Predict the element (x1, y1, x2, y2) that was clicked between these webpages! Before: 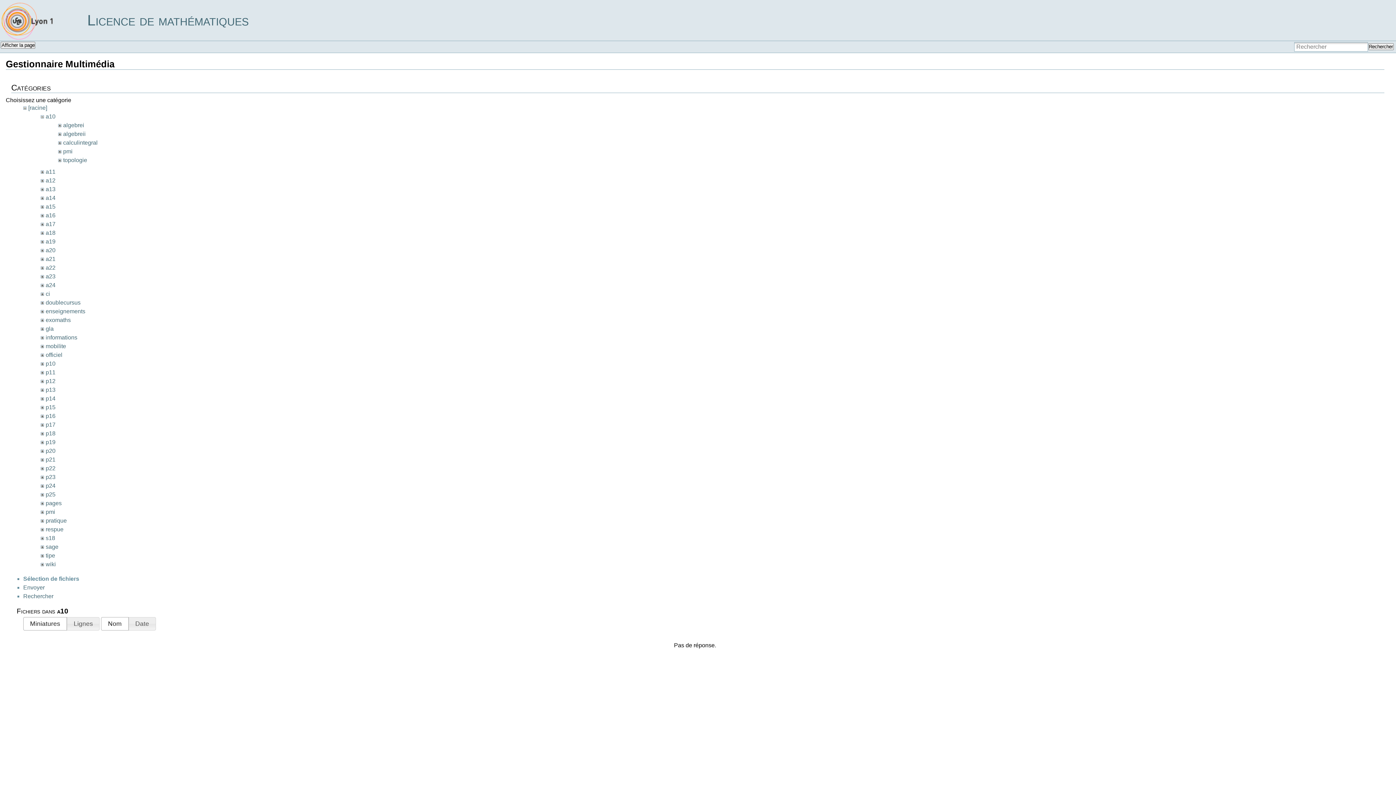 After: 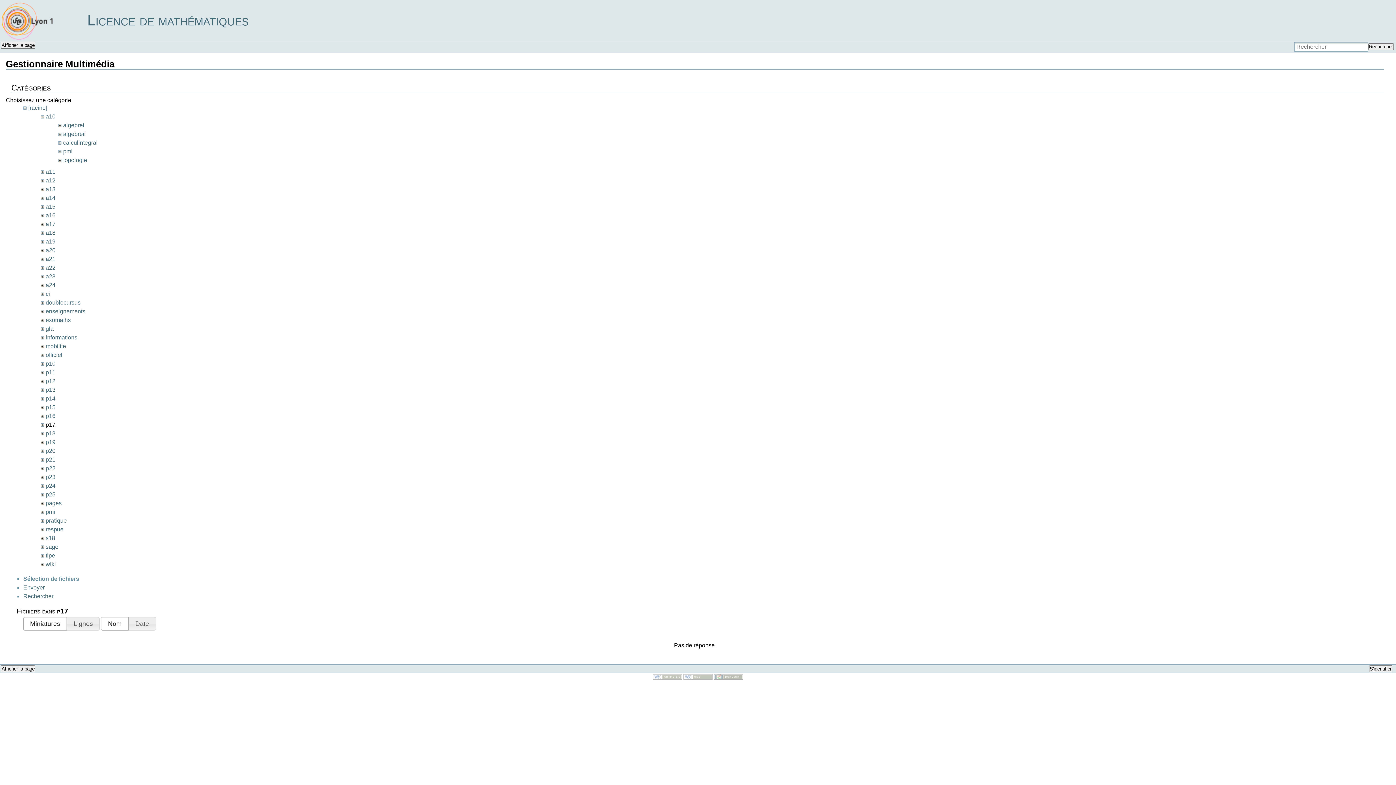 Action: bbox: (45, 421, 55, 428) label: p17